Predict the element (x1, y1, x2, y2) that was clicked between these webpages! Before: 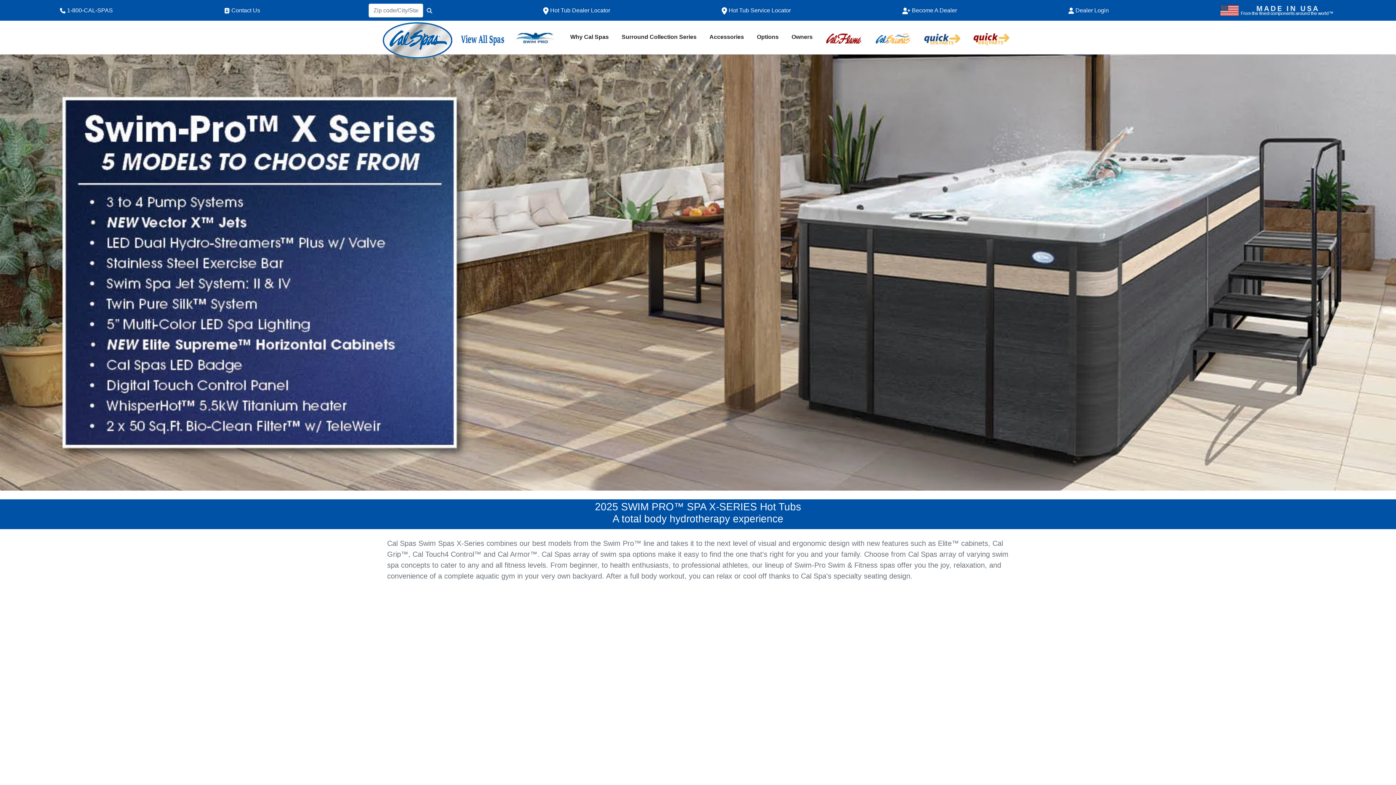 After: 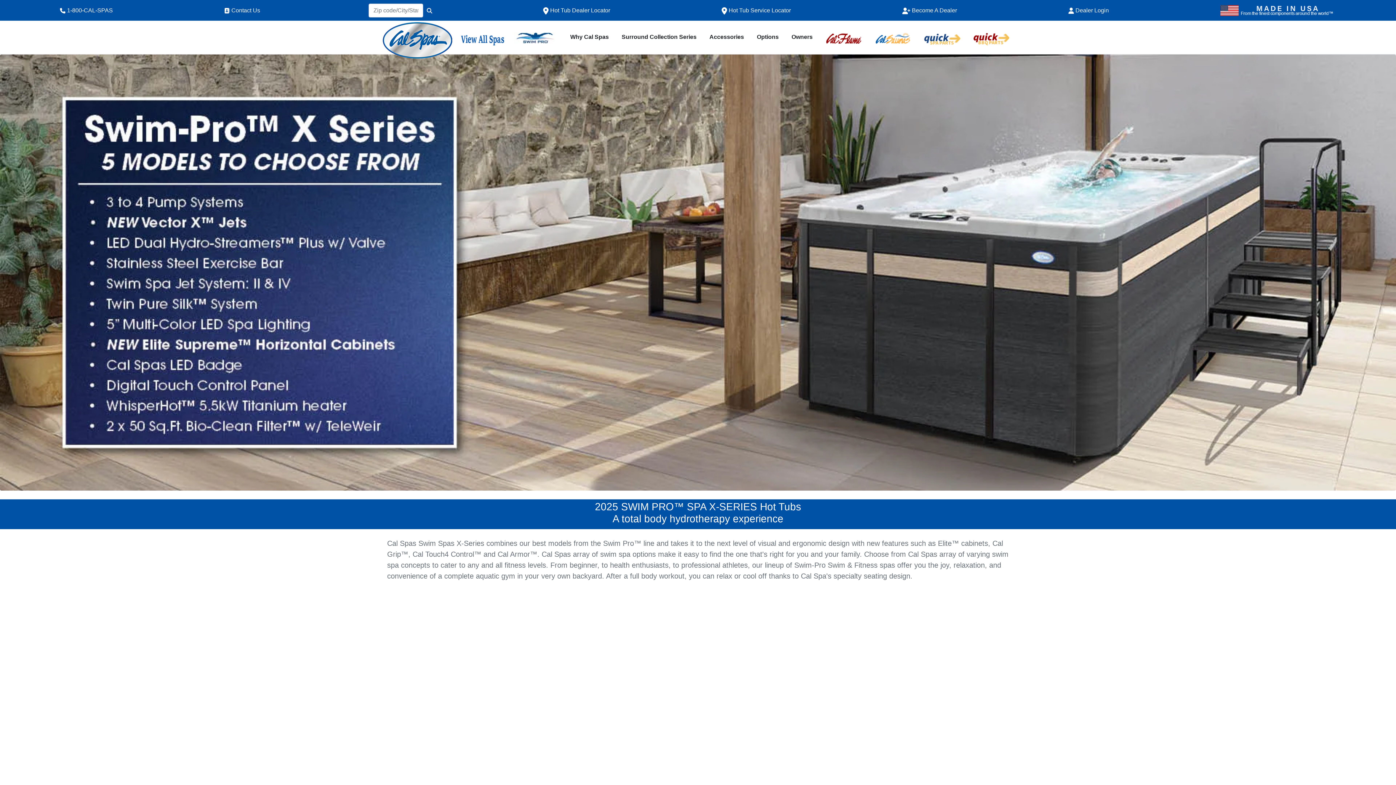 Action: label:  1-800-CAL-SPAS bbox: (57, 6, 115, 14)